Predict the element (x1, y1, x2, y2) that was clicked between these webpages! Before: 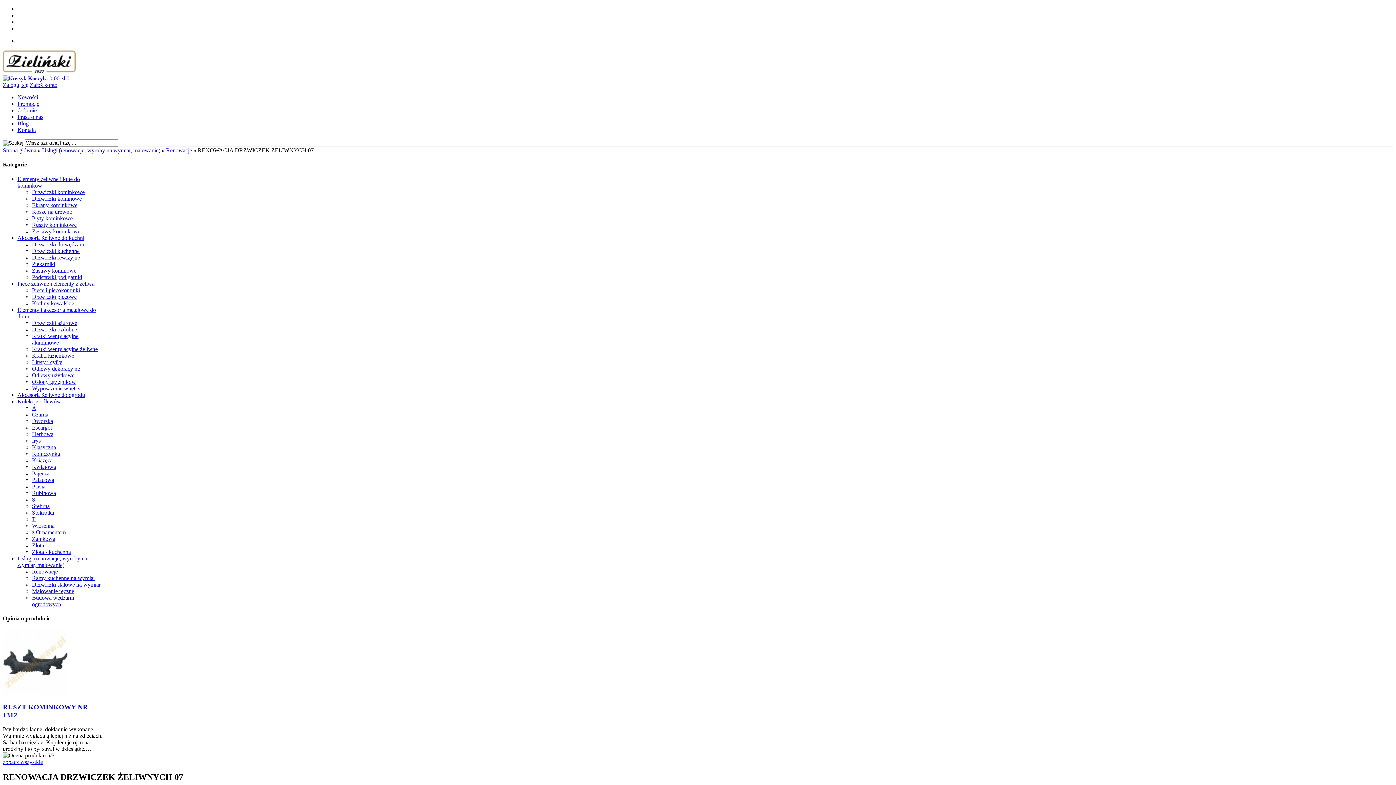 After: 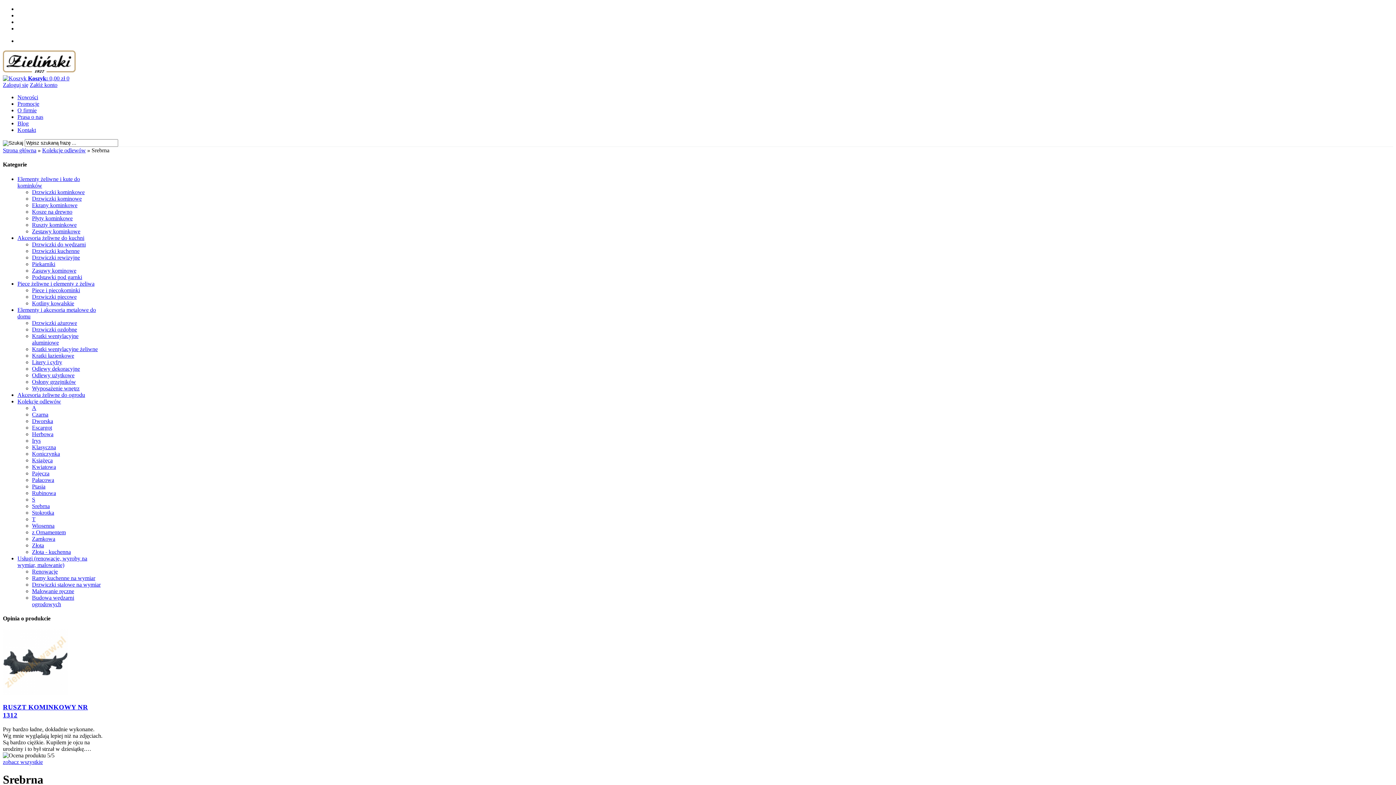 Action: label: Srebrna bbox: (32, 503, 49, 509)